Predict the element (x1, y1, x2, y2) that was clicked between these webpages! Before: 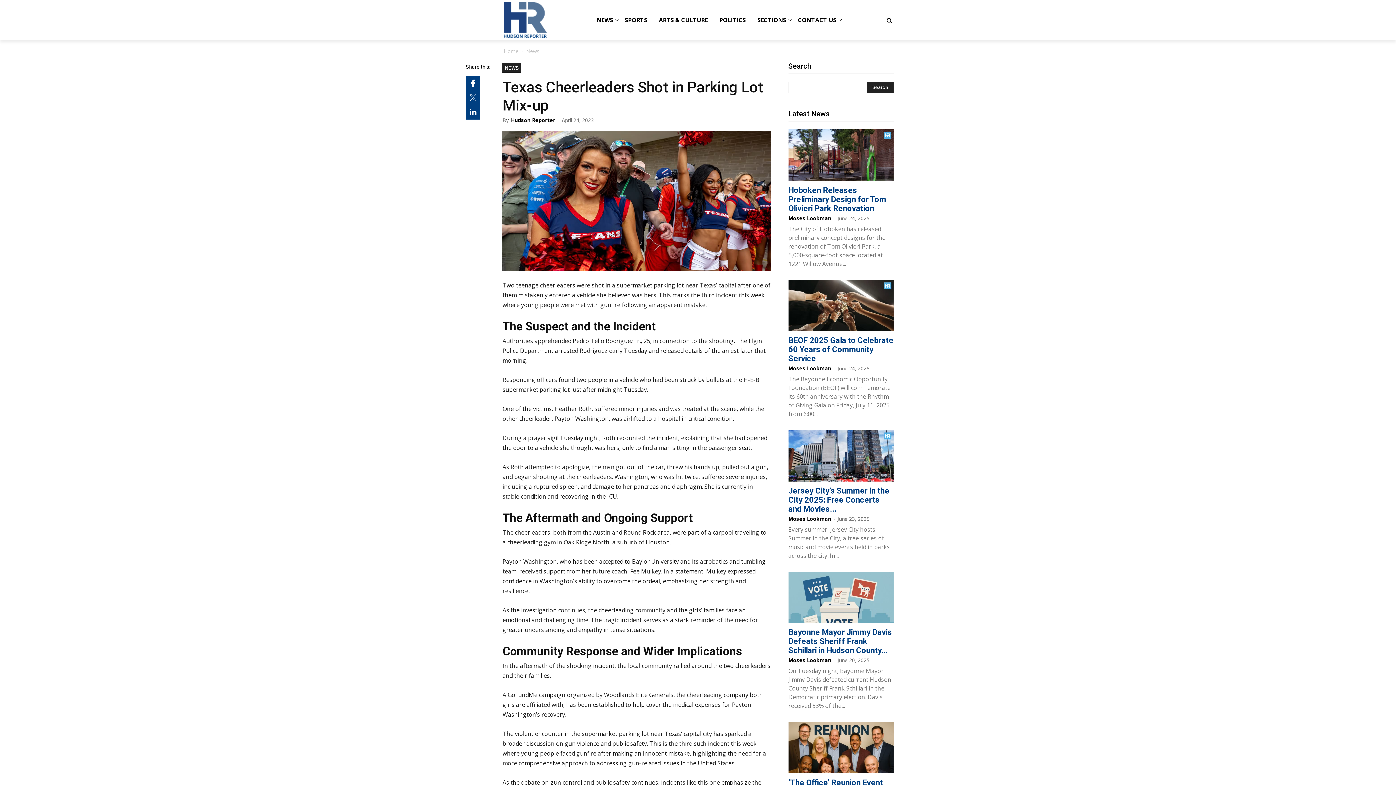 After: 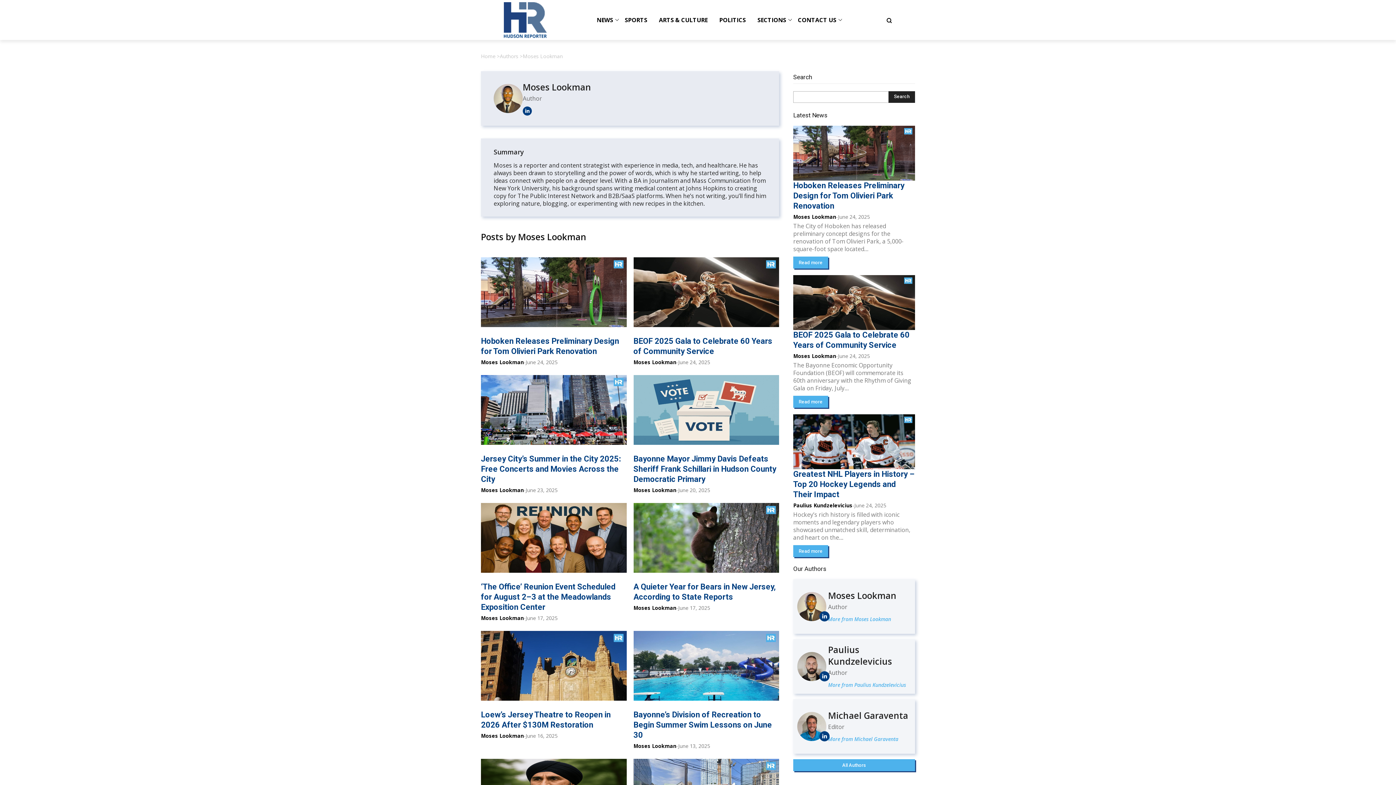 Action: bbox: (788, 515, 831, 522) label: Moses Lookman